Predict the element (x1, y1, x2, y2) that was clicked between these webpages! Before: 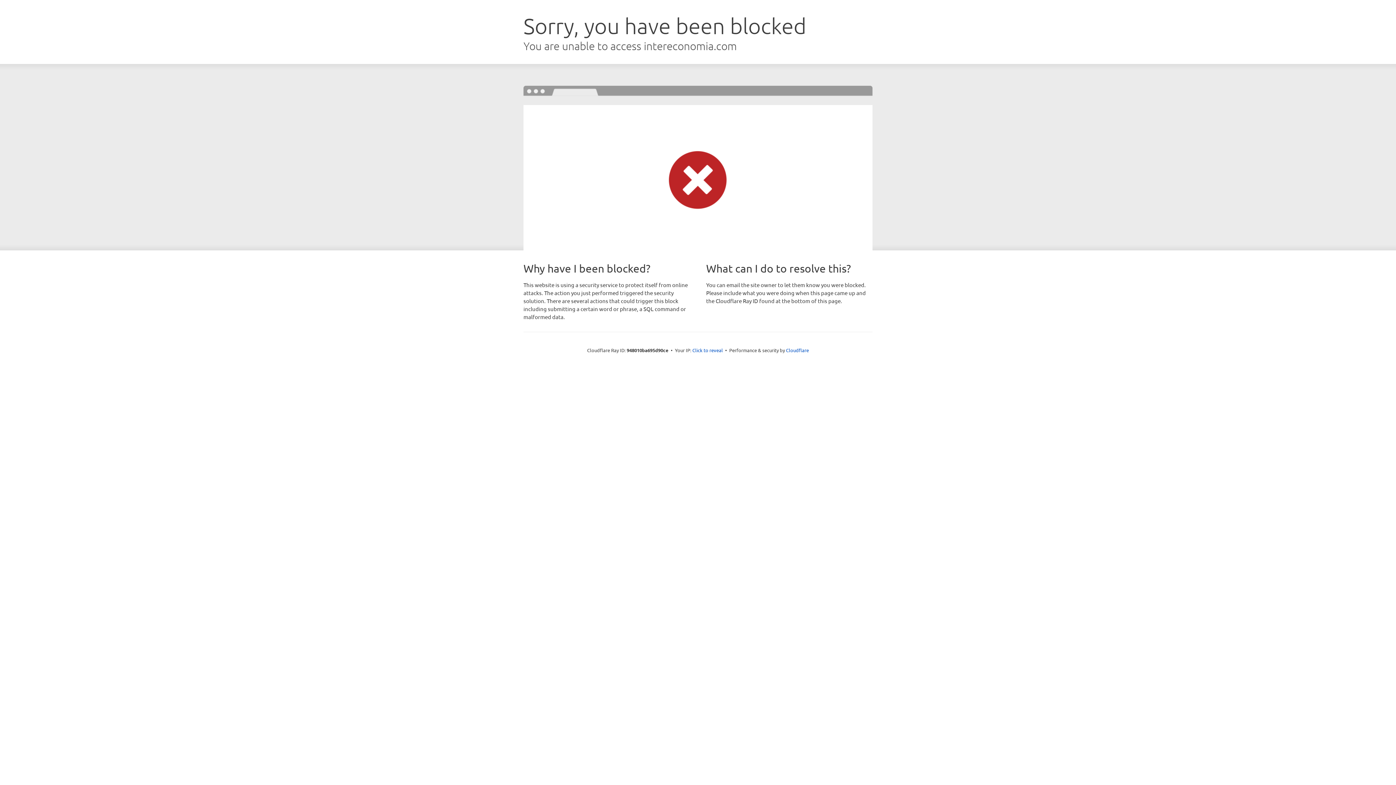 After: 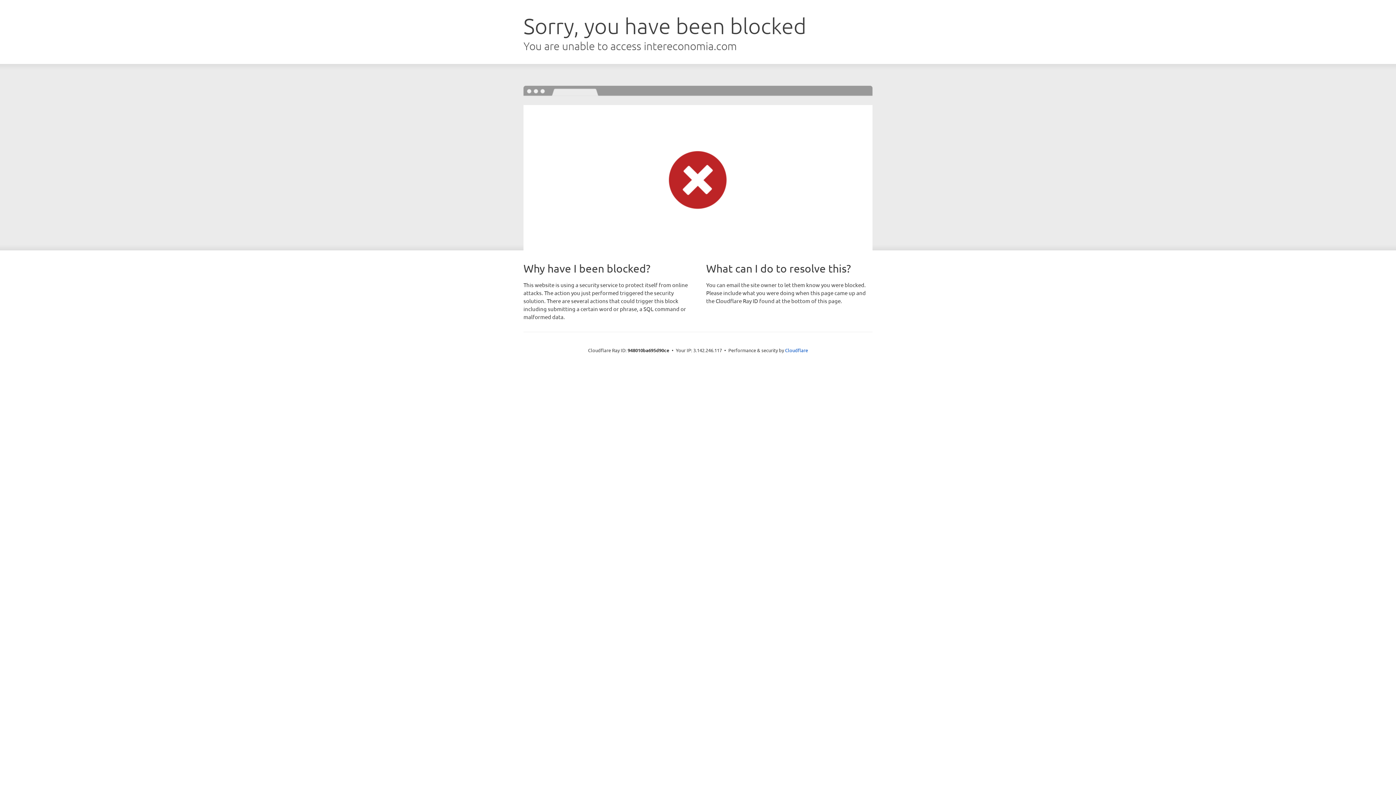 Action: label: Click to reveal bbox: (692, 346, 723, 353)